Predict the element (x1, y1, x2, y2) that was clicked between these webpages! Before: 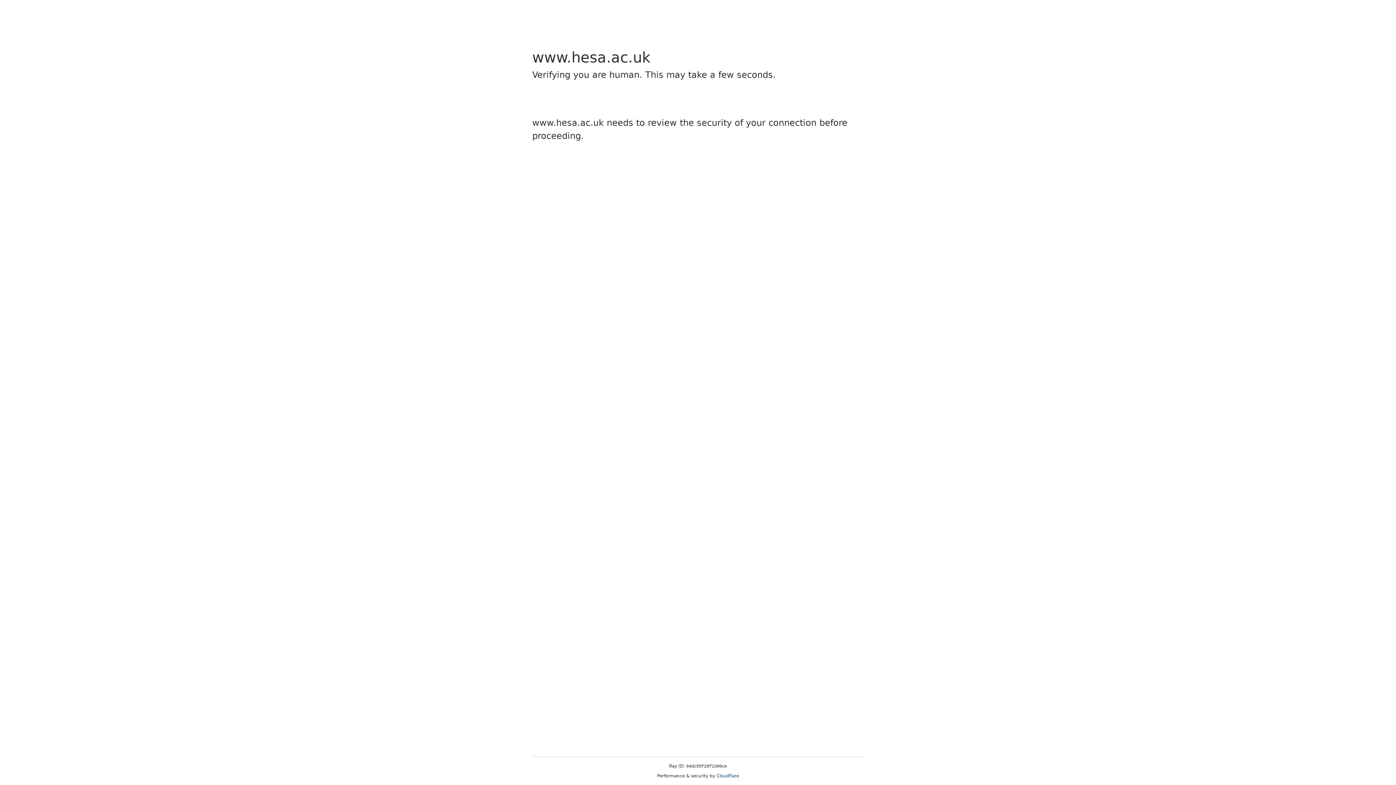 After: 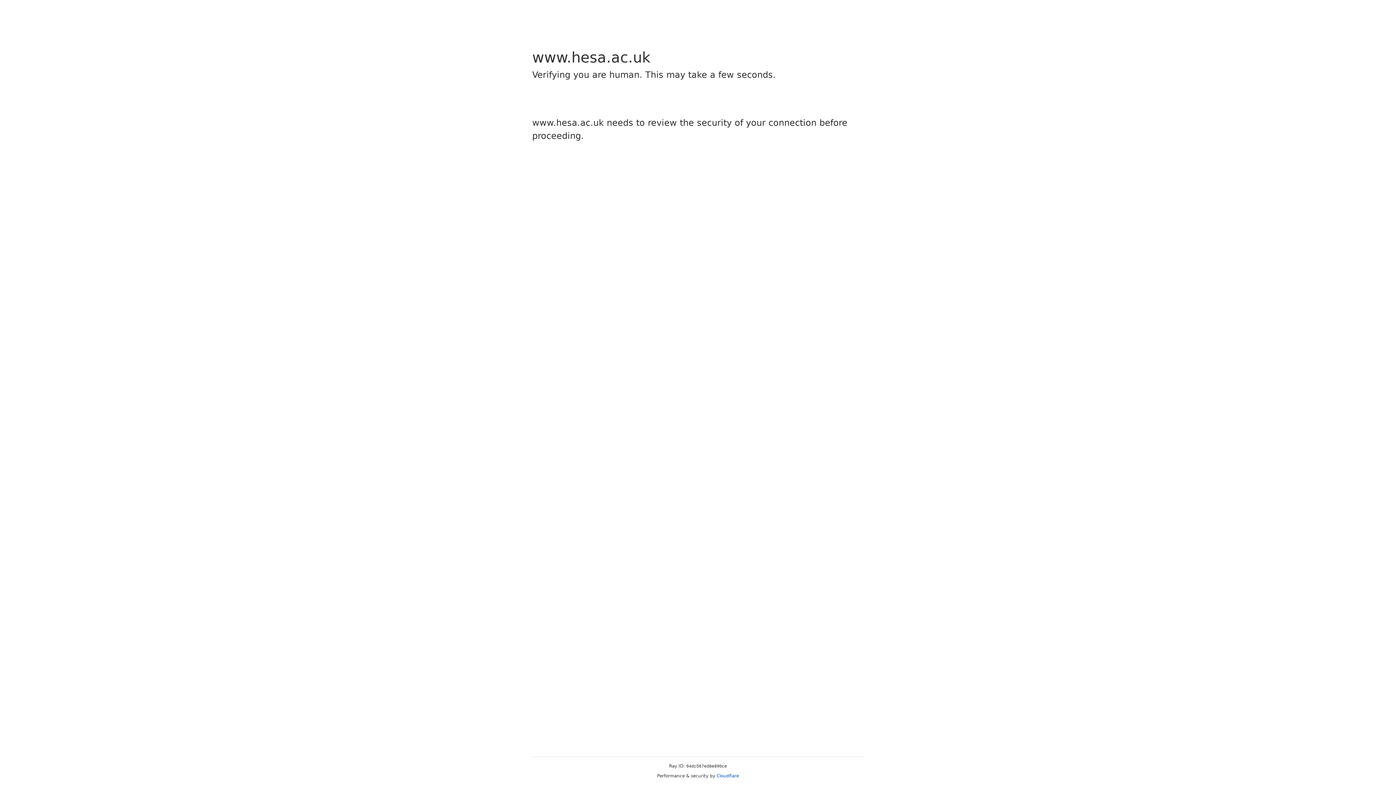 Action: label: Cloudflare bbox: (716, 773, 739, 778)